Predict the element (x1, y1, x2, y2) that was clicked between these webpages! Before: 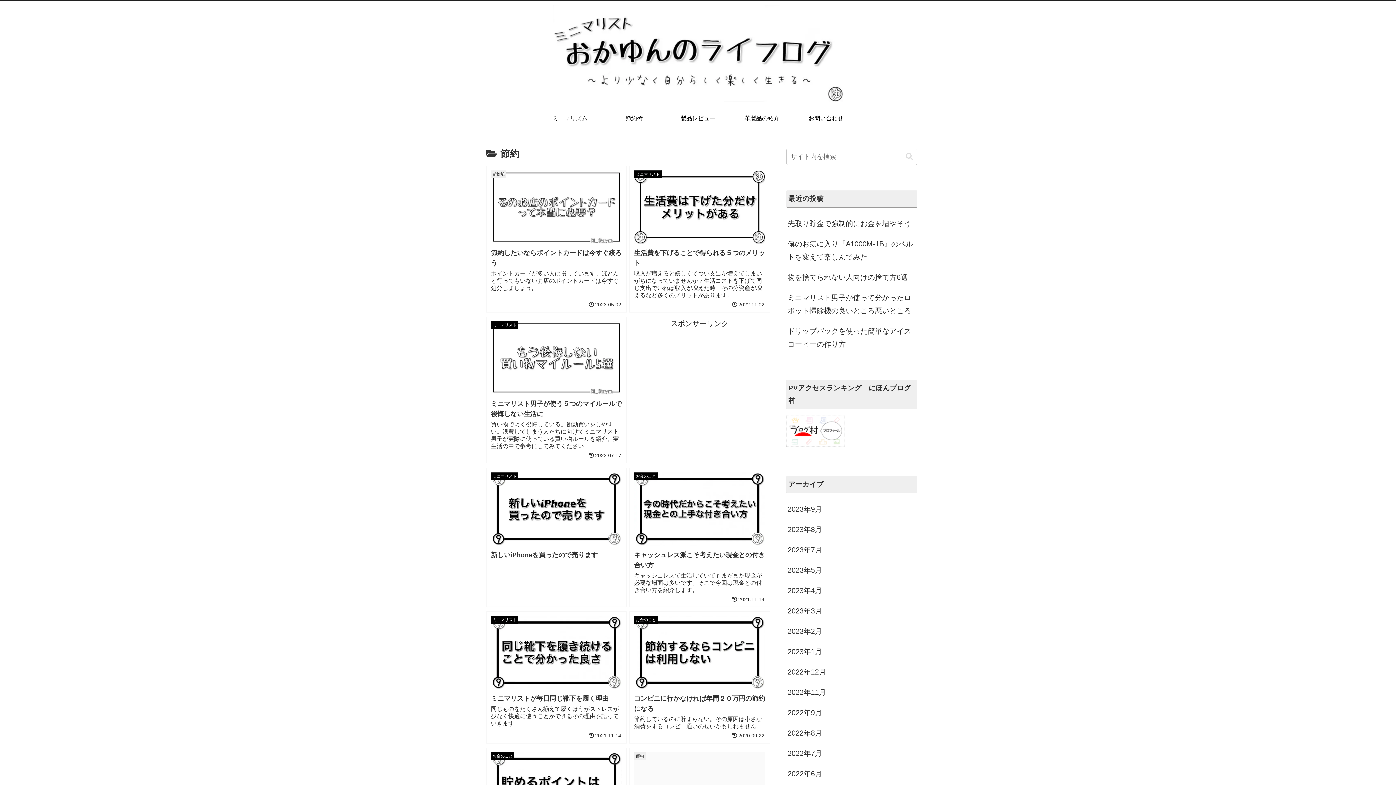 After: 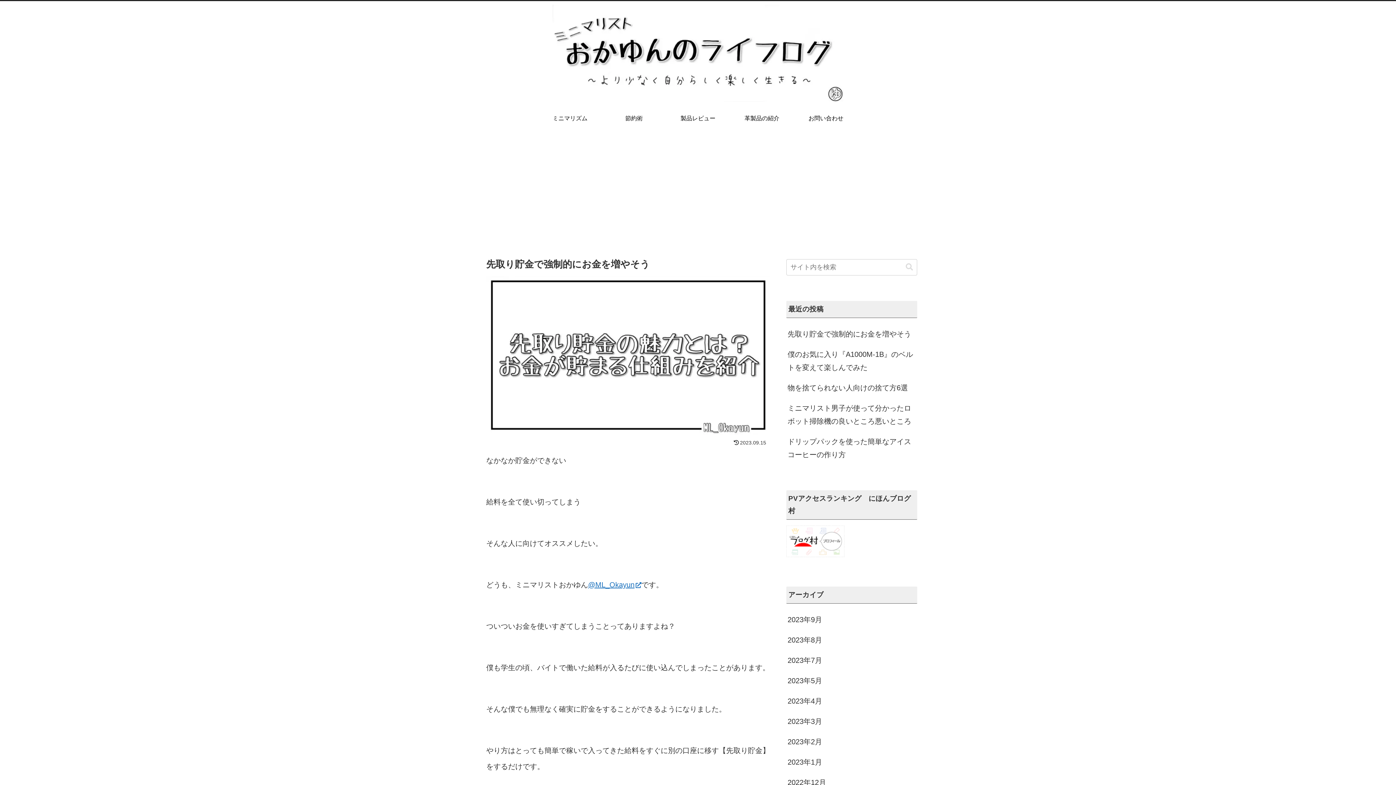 Action: bbox: (786, 213, 917, 233) label: 先取り貯金で強制的にお金を増やそう